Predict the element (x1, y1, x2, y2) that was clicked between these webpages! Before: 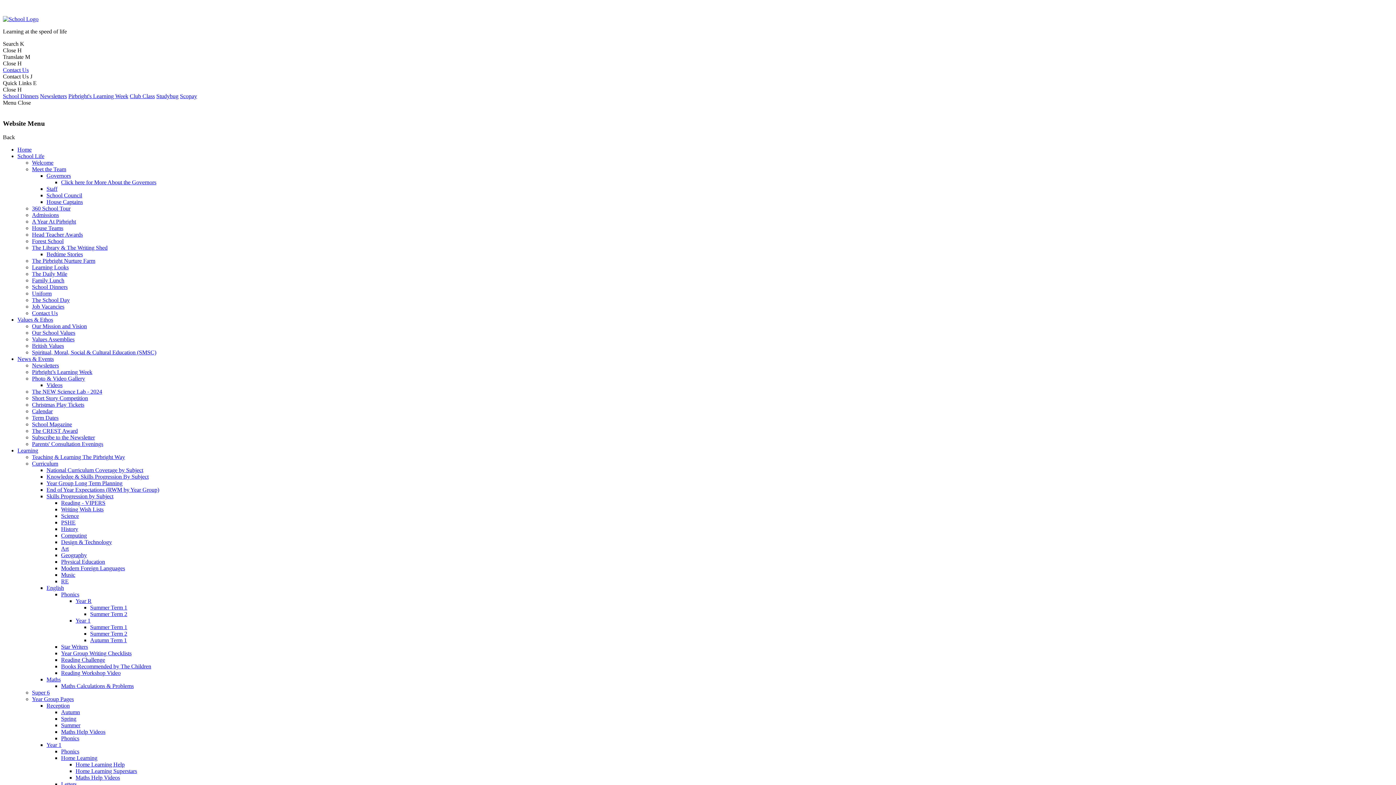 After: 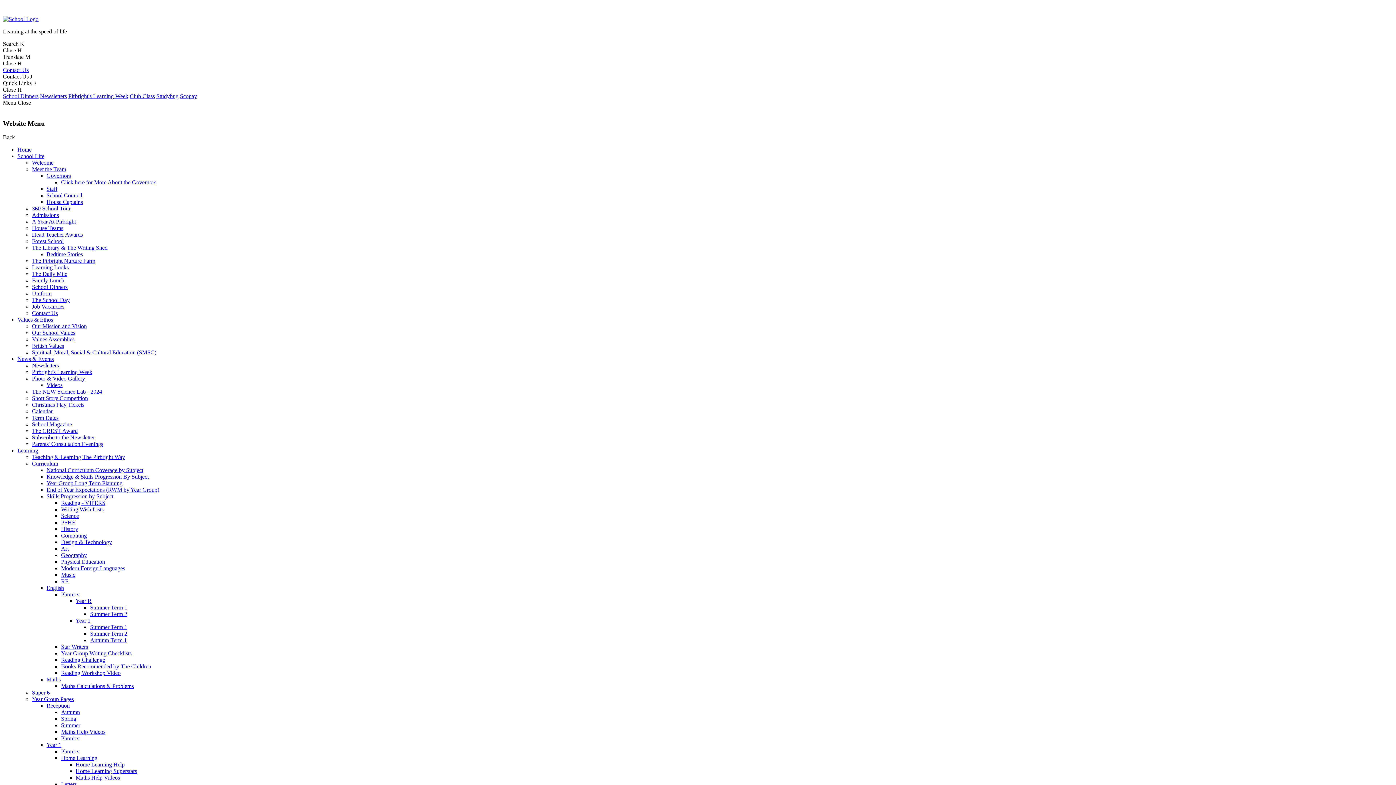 Action: label: British Values bbox: (32, 343, 64, 349)